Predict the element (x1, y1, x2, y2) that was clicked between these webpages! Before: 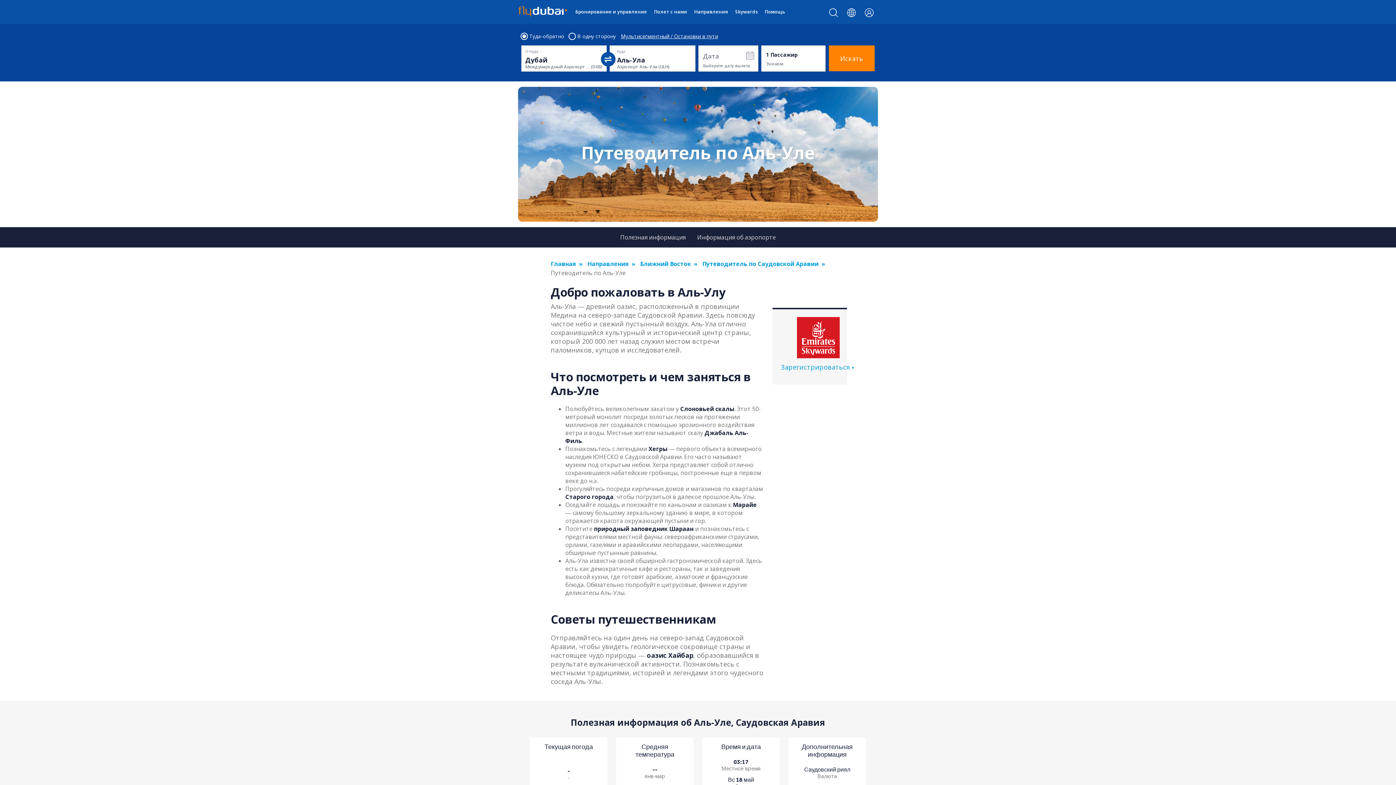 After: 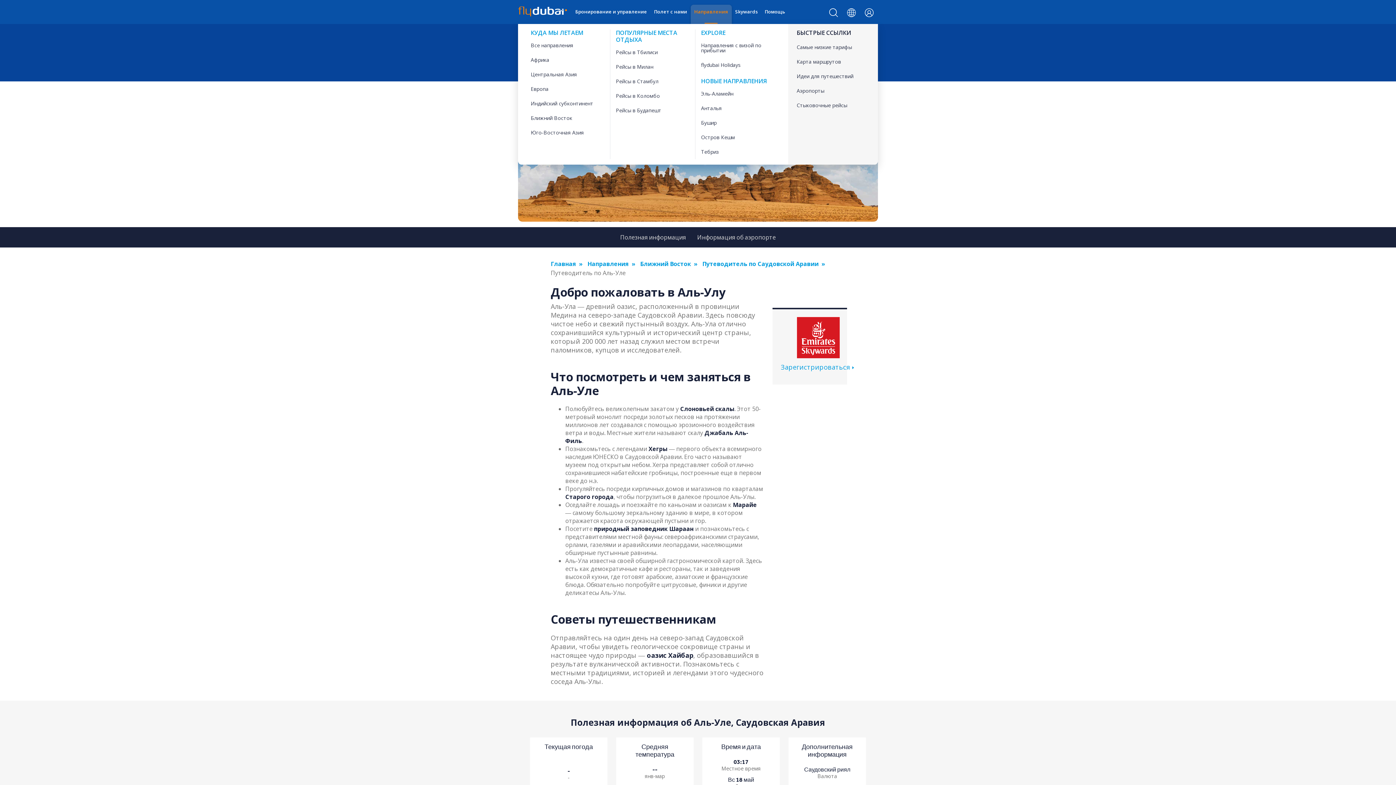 Action: bbox: (690, 4, 731, 24) label: Направления